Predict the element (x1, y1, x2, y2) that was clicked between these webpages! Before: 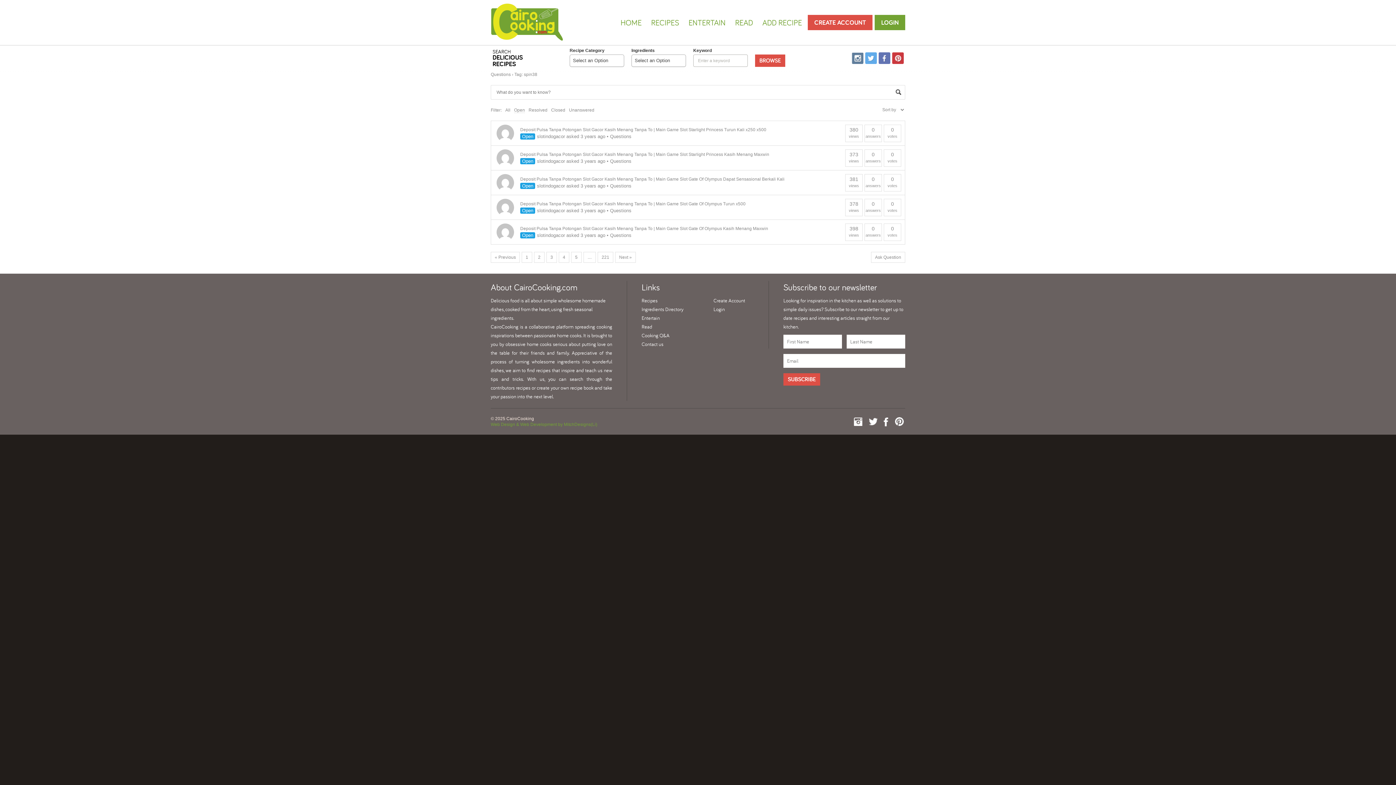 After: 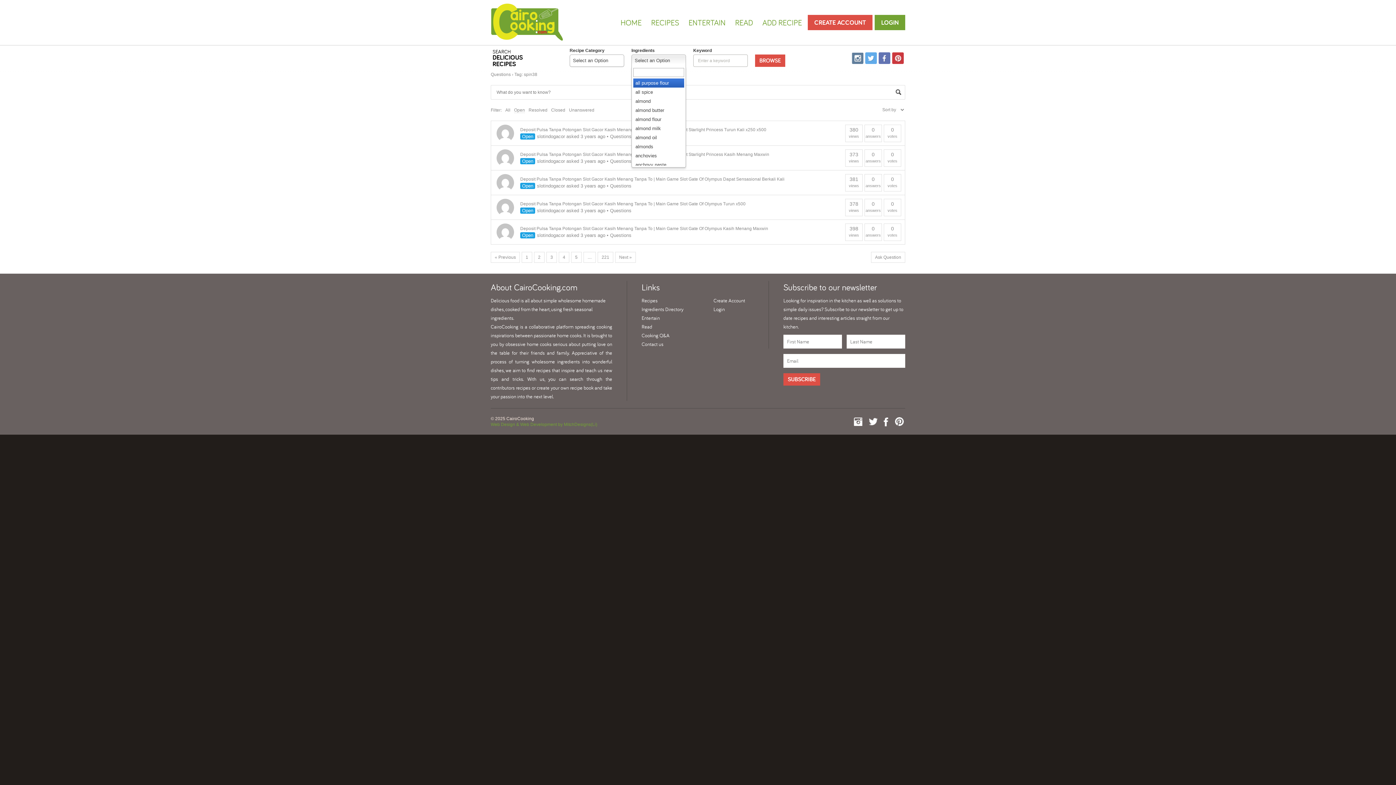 Action: label: Select an Option bbox: (631, 54, 686, 66)